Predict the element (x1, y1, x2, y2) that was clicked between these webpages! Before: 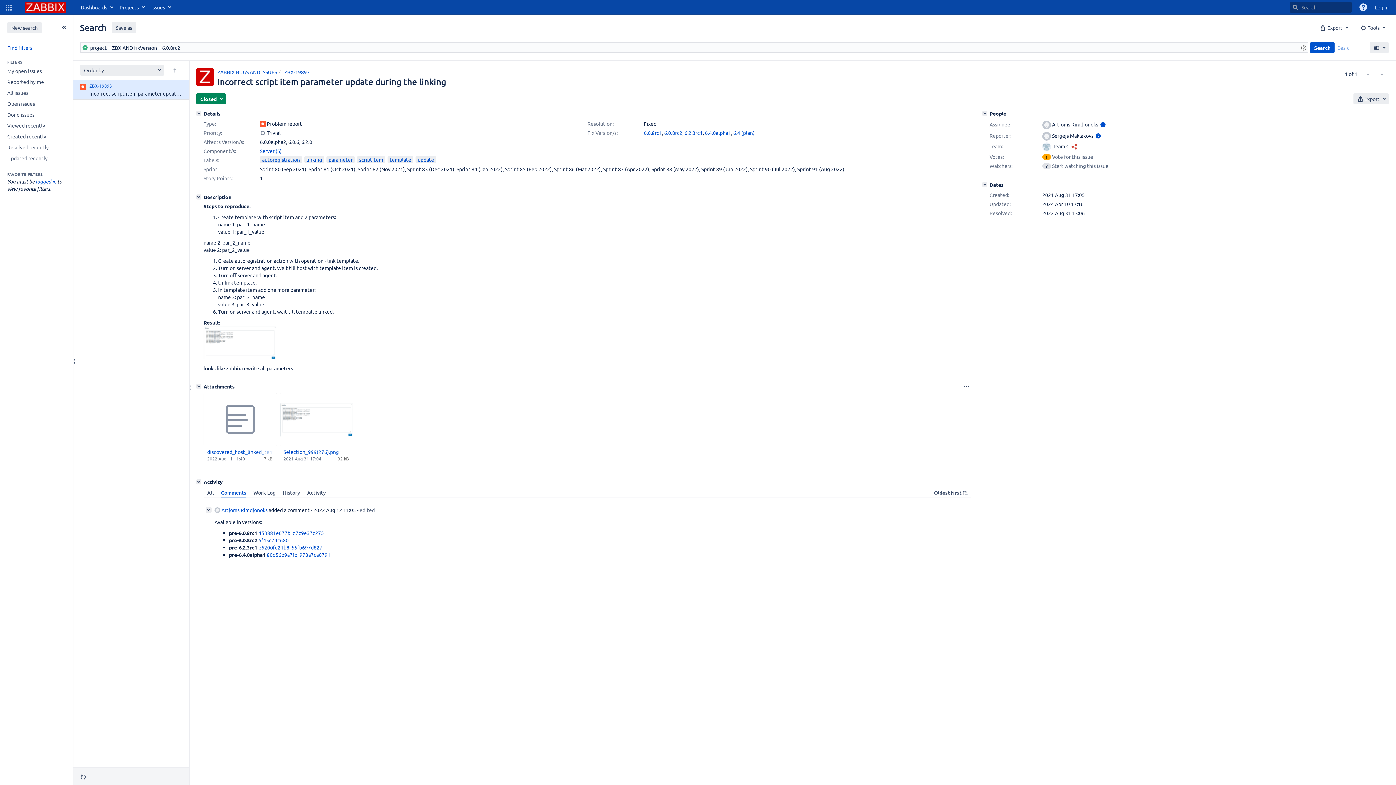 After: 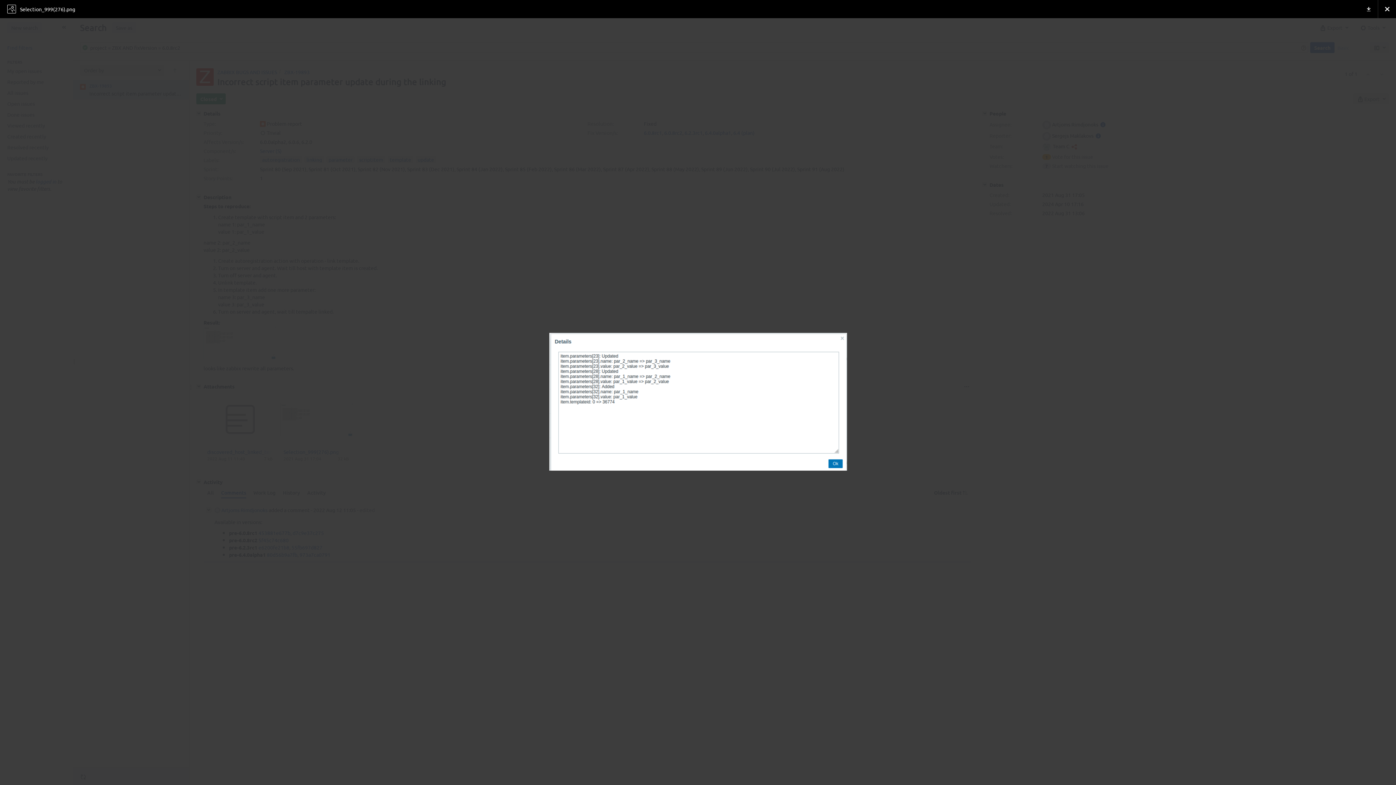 Action: bbox: (283, 448, 349, 456) label: Selection_999(276).png